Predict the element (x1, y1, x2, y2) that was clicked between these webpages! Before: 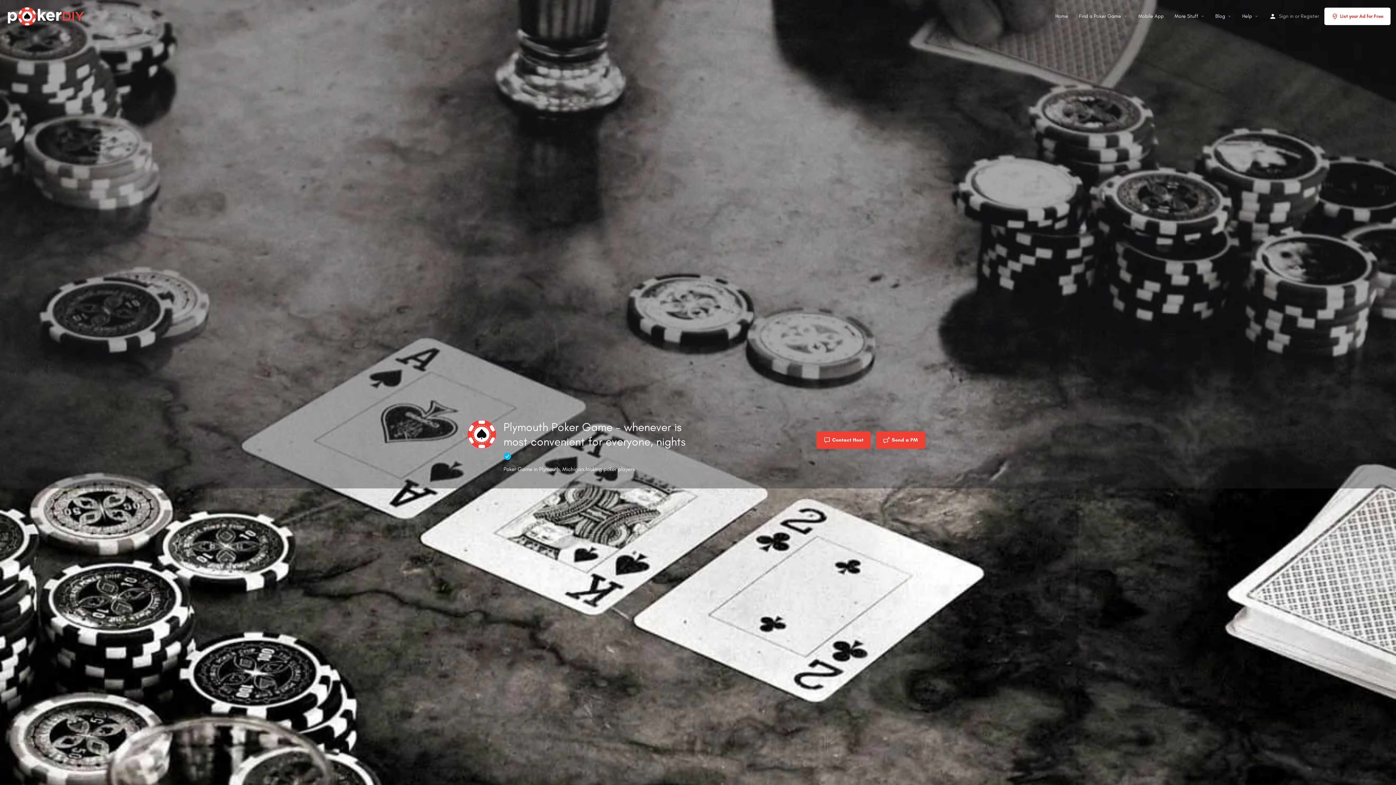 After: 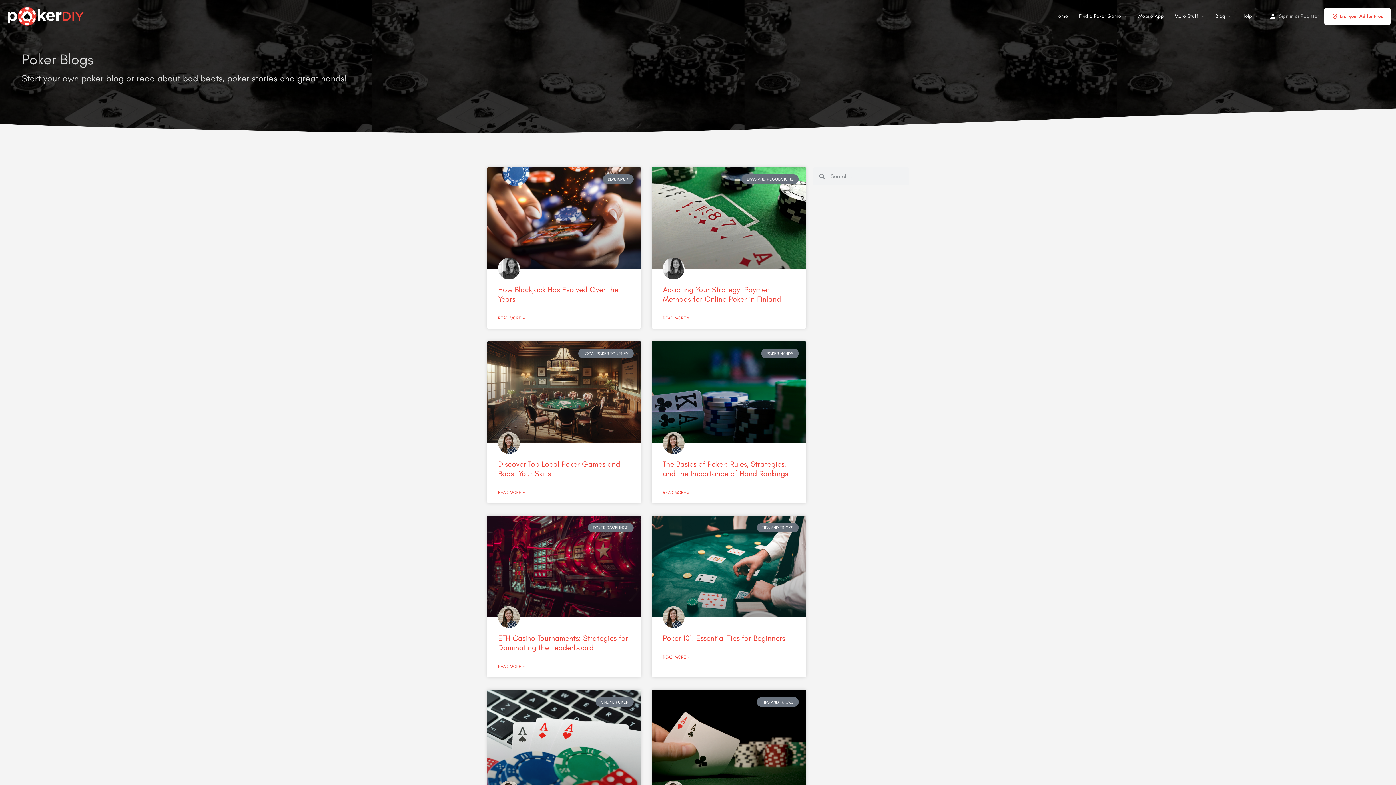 Action: bbox: (1215, 12, 1225, 19) label: Blog